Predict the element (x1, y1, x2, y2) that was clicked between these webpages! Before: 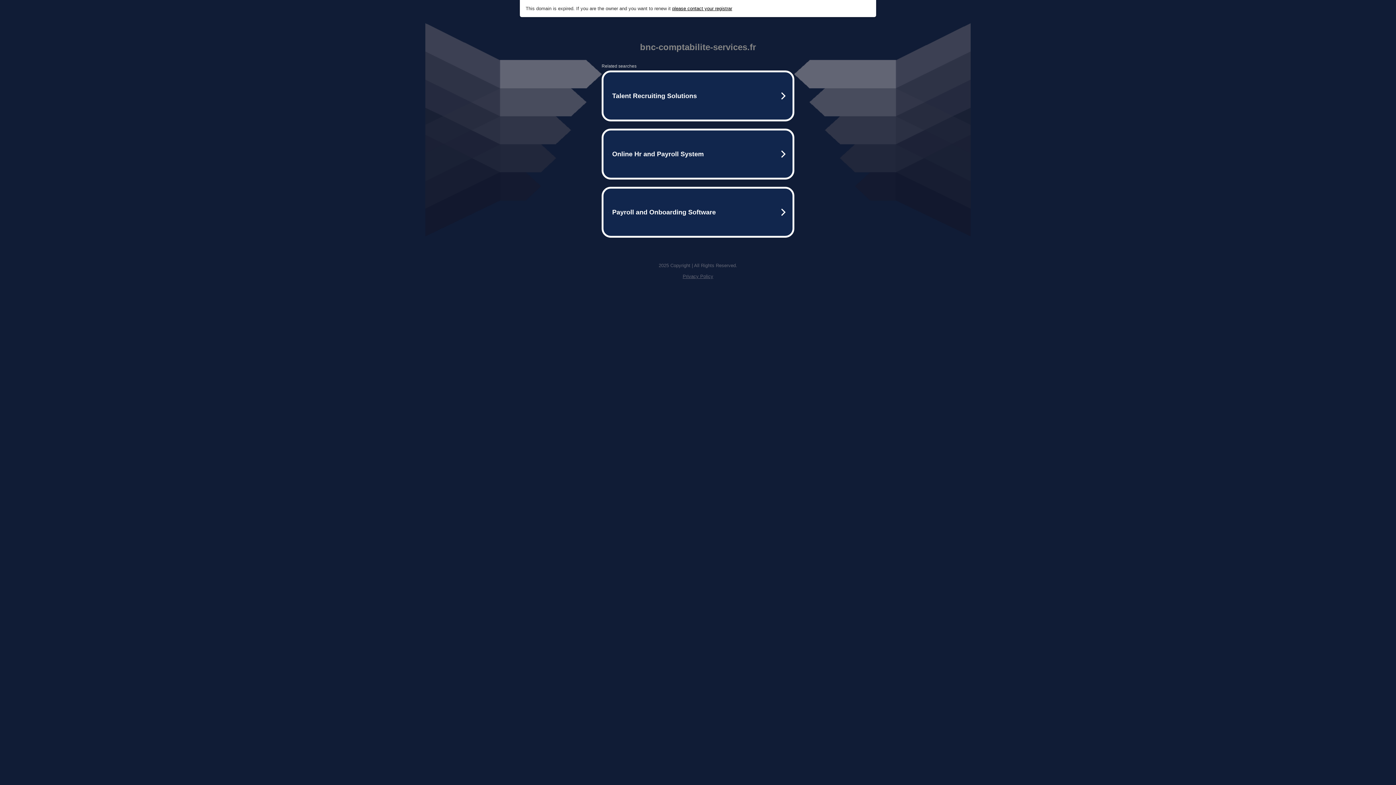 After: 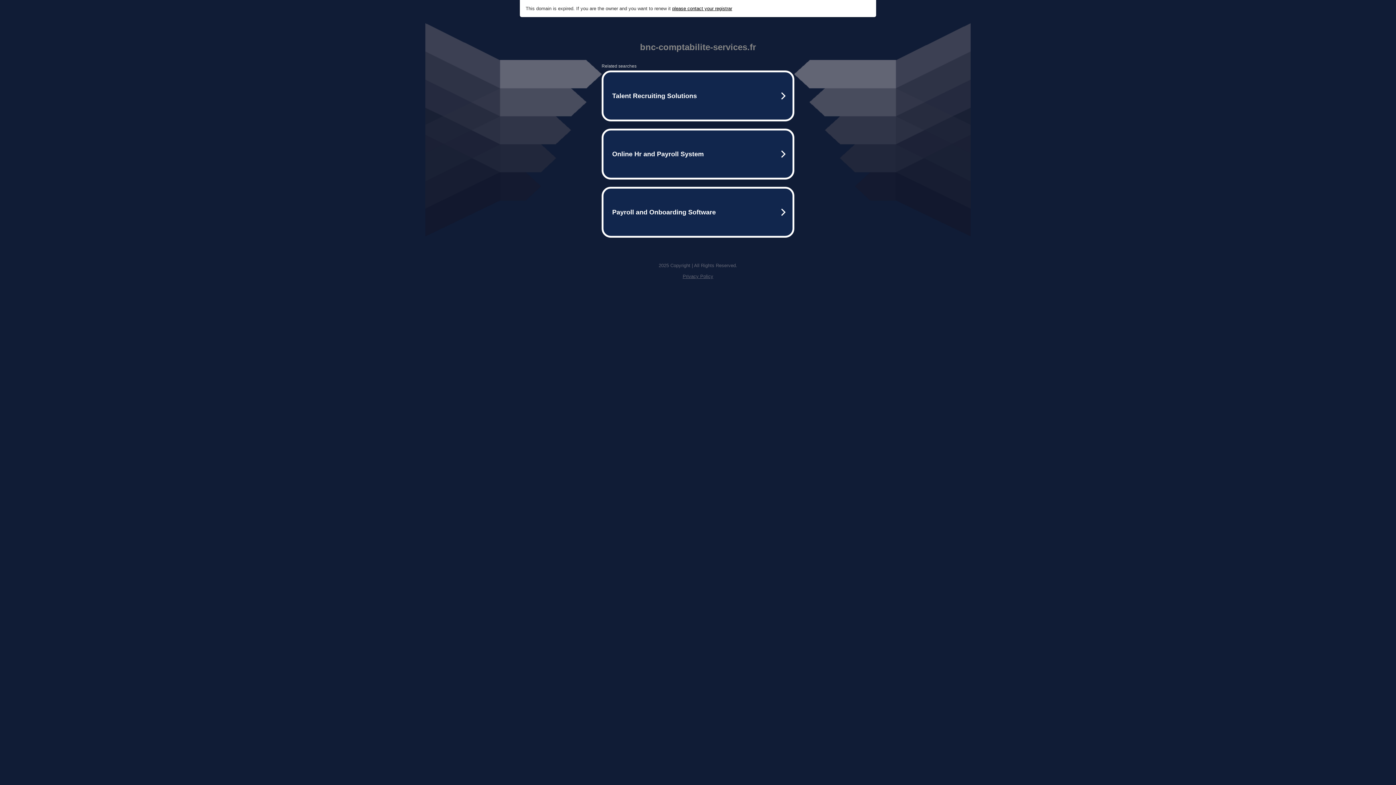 Action: bbox: (672, 5, 732, 11) label: please contact your registrar